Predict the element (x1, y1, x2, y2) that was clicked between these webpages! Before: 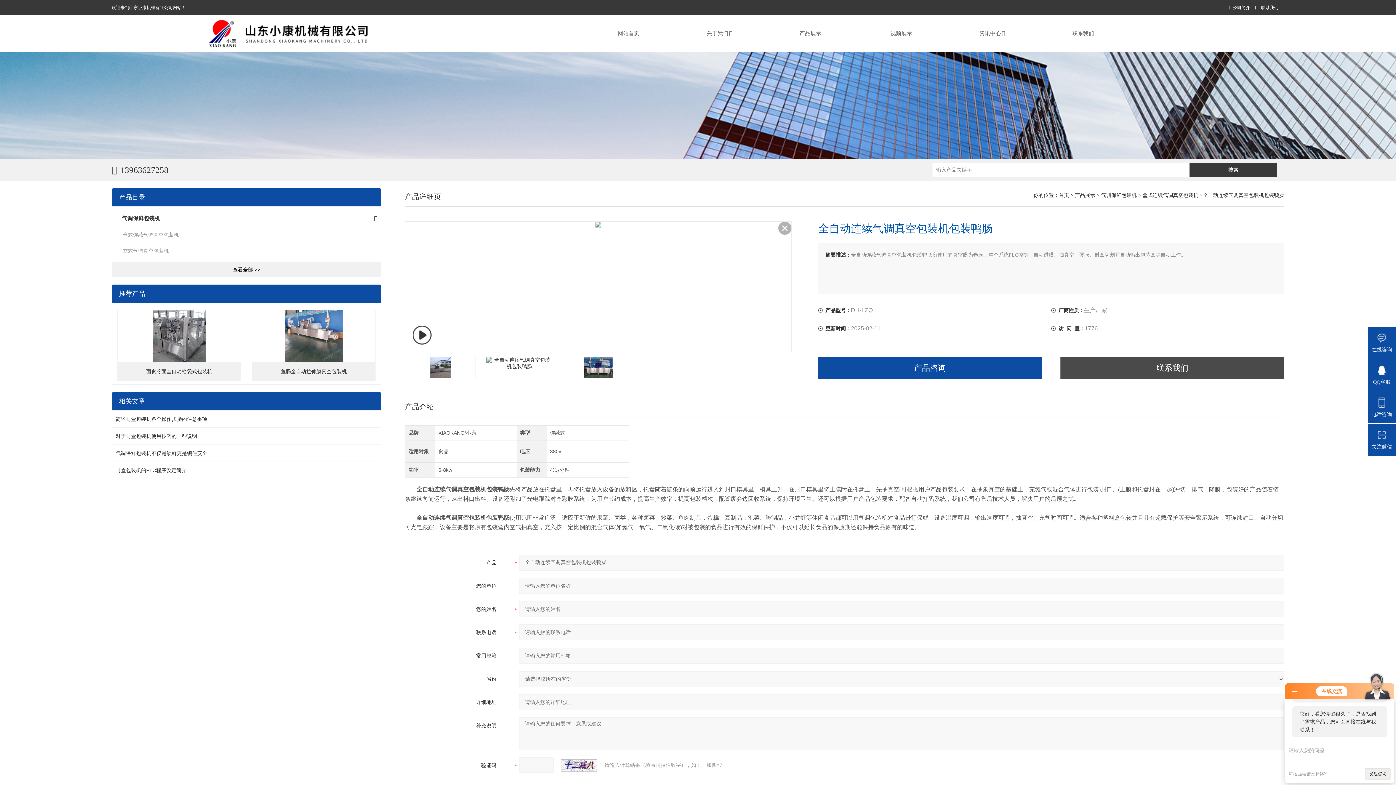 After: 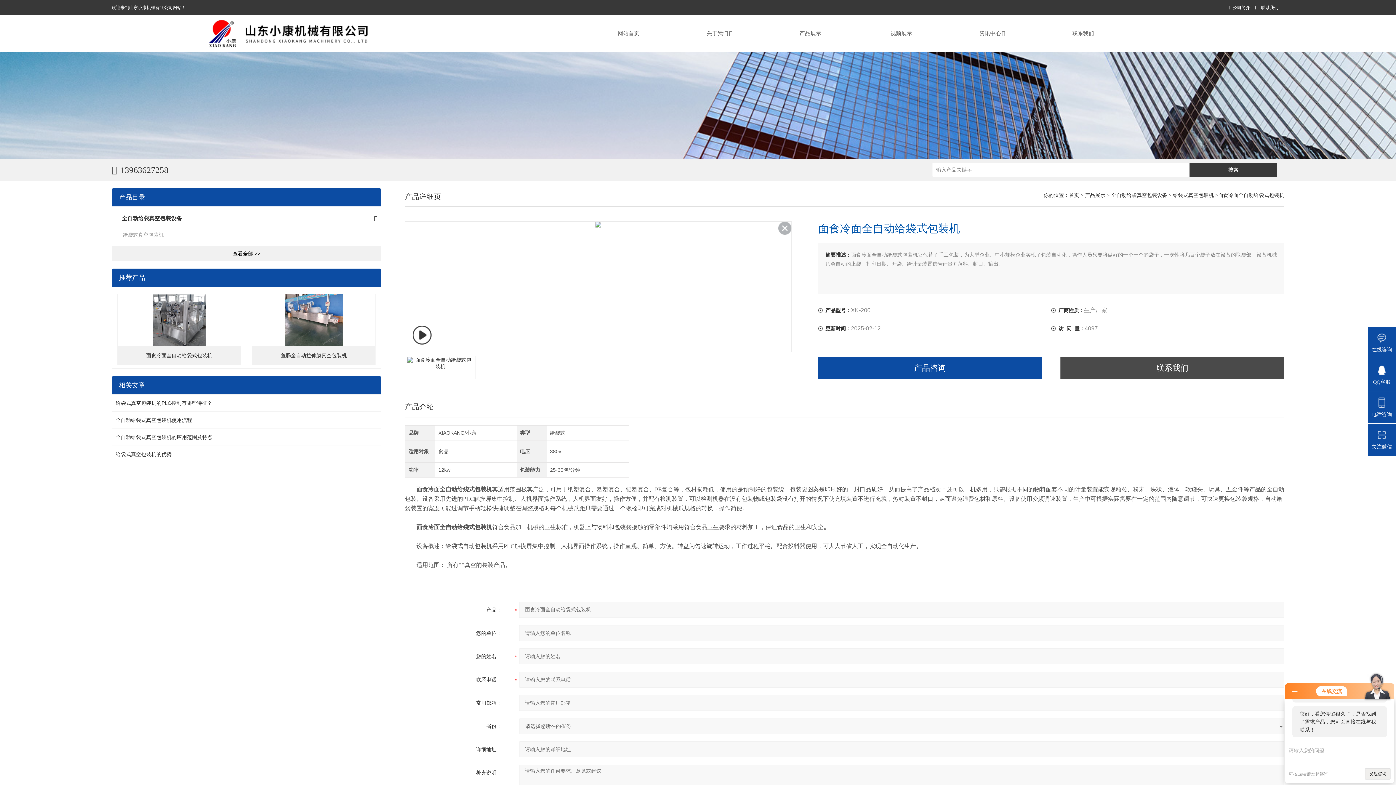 Action: bbox: (117, 362, 241, 381) label: 面食冷面全自动给袋式包装机